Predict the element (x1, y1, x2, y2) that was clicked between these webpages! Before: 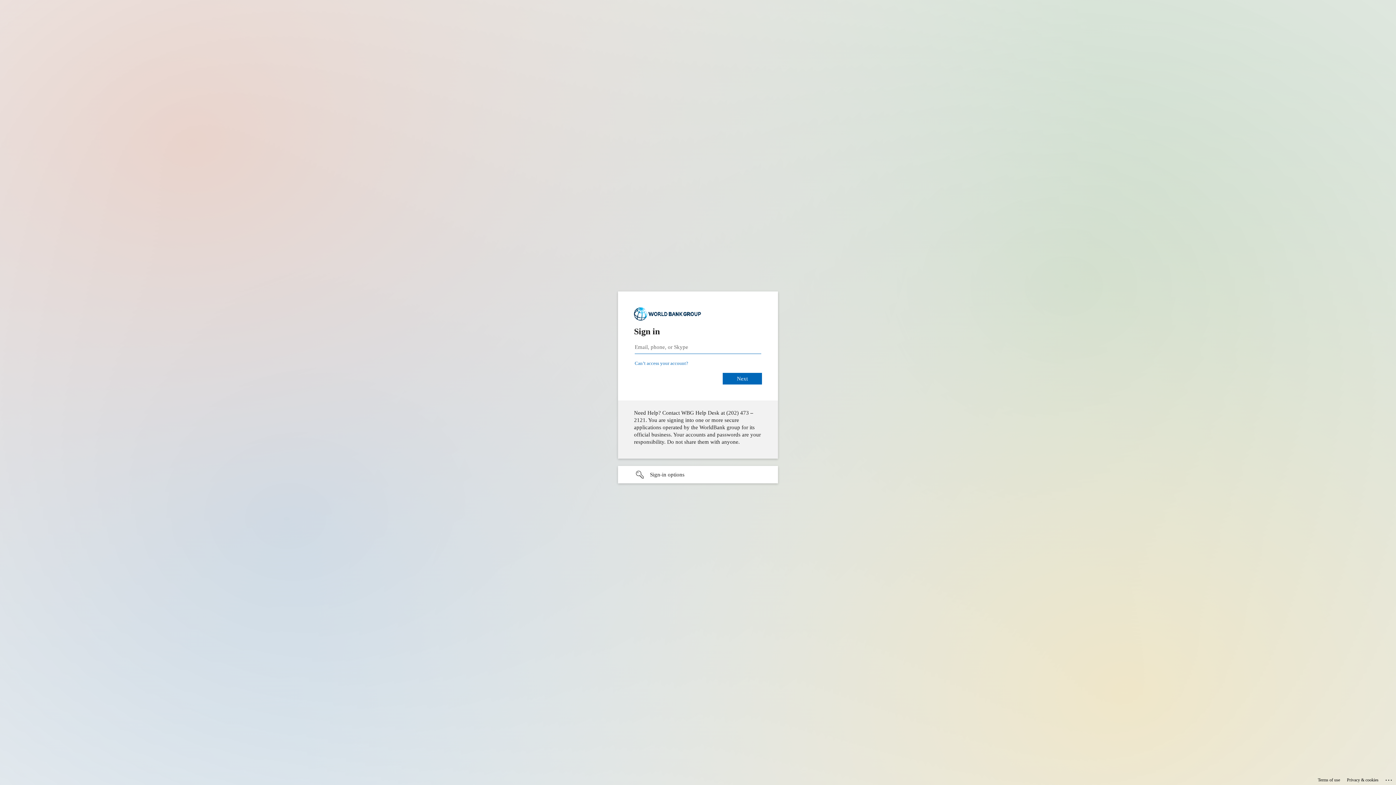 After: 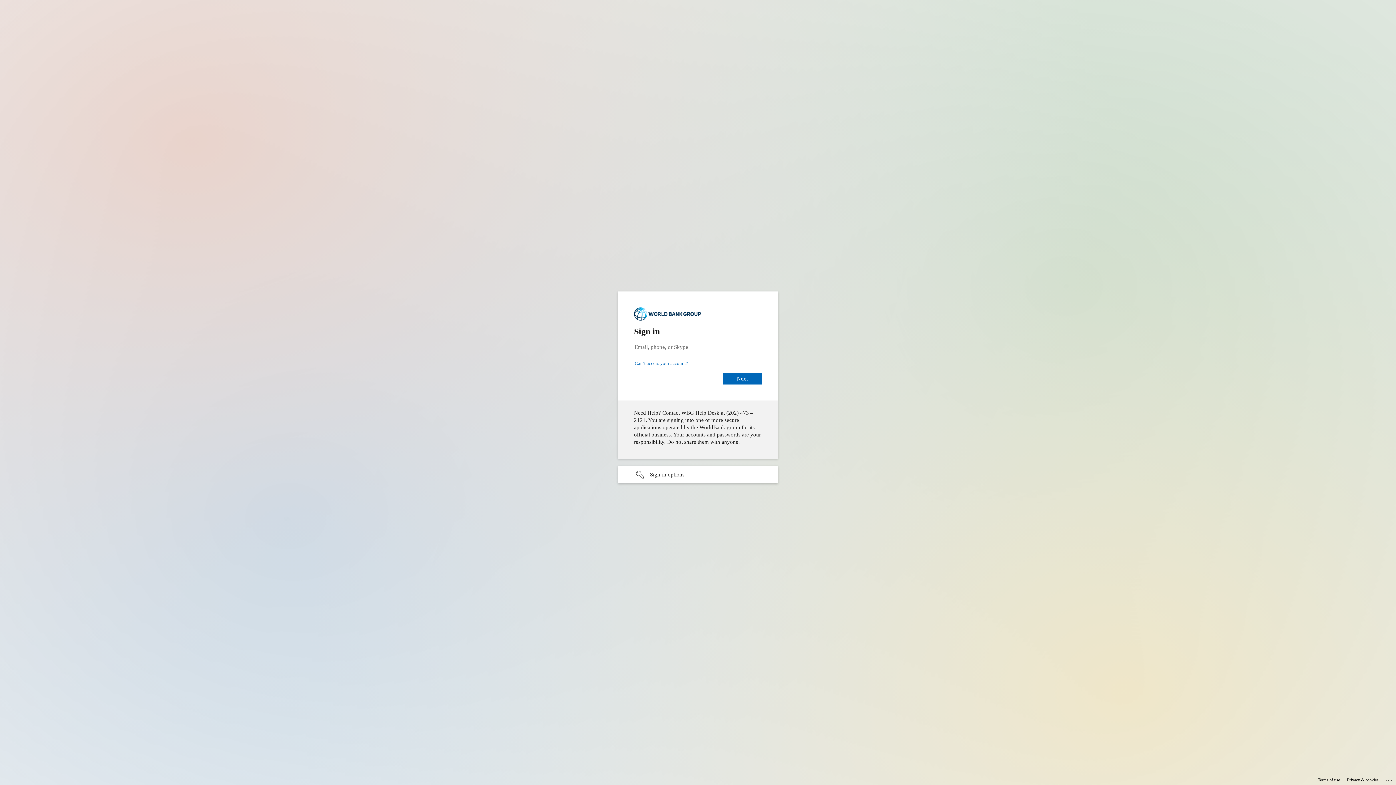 Action: label: Privacy & cookies bbox: (1347, 775, 1378, 785)